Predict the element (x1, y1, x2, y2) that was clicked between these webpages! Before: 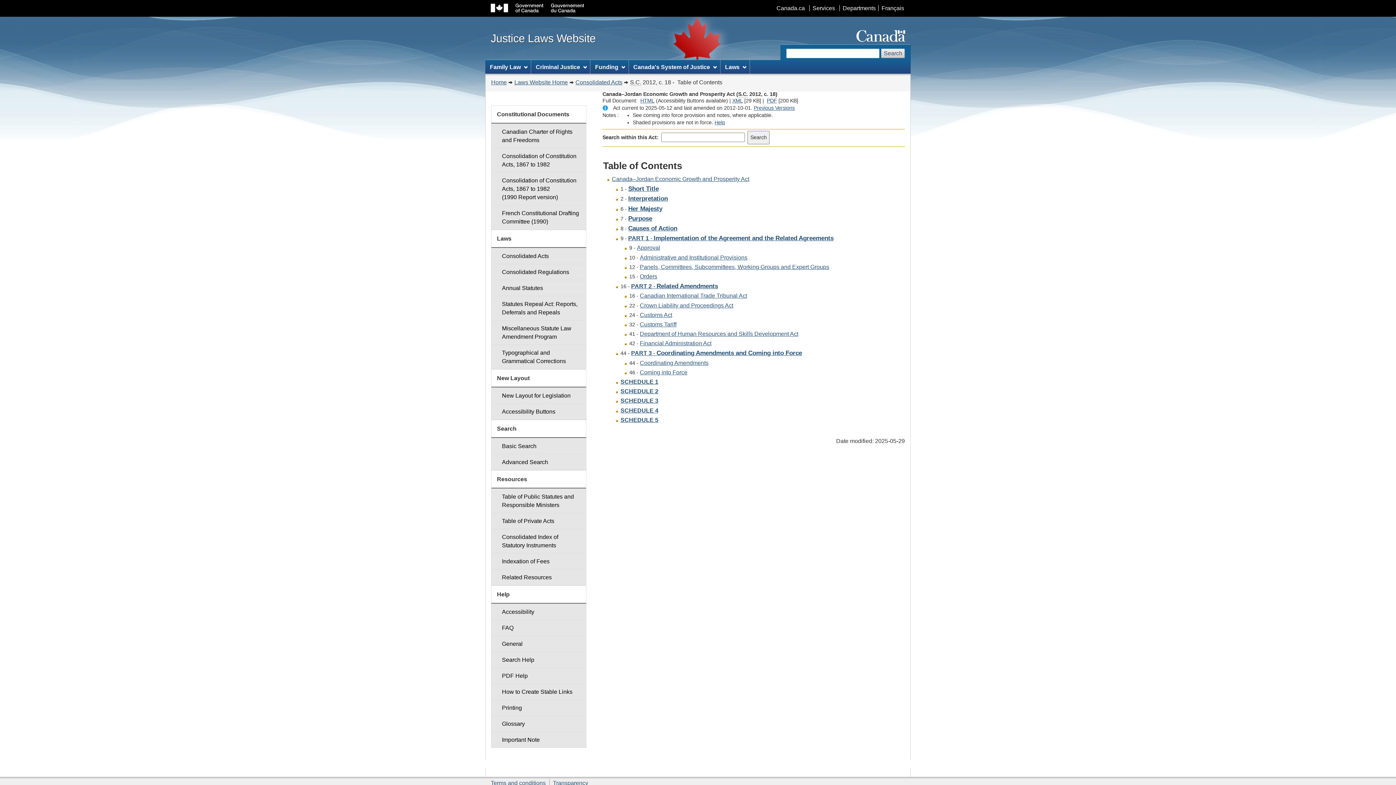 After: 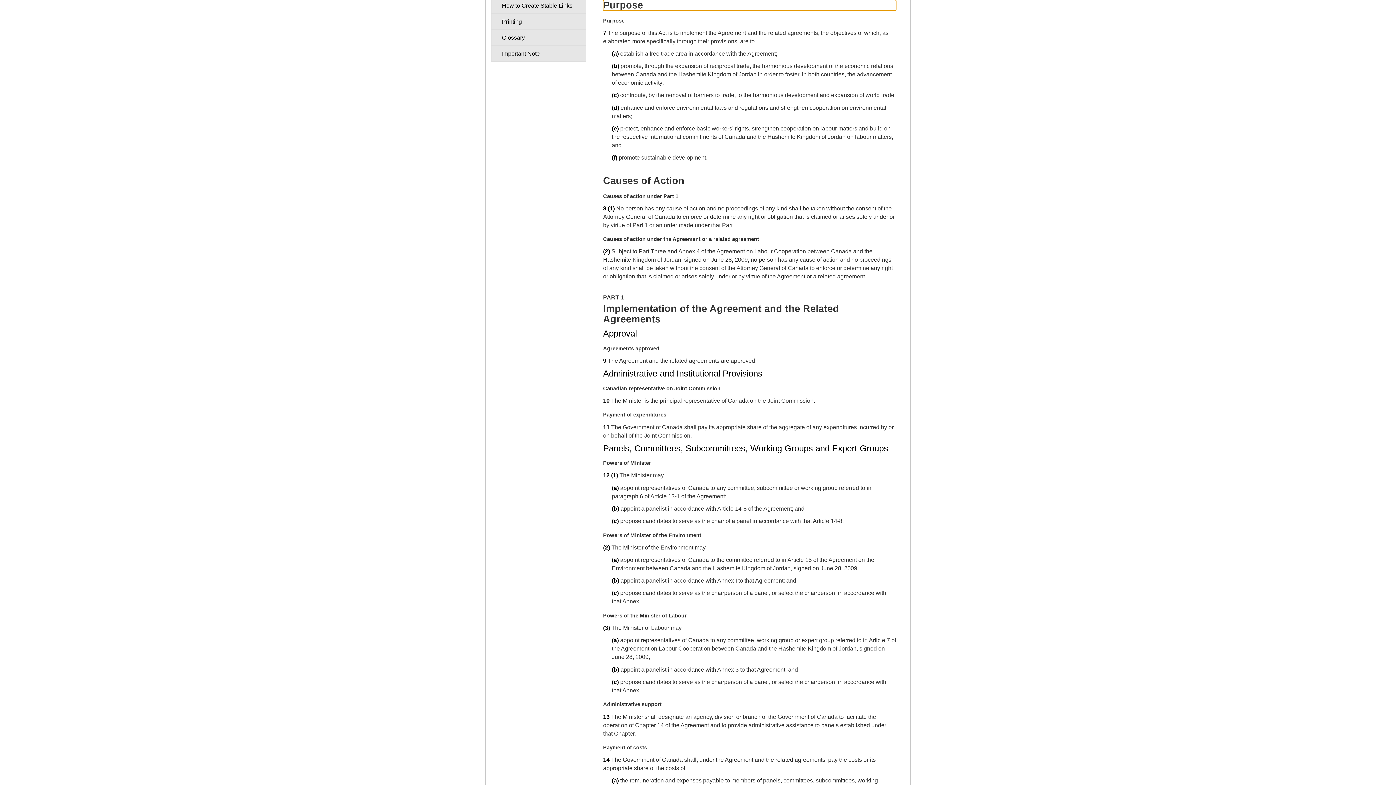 Action: bbox: (628, 215, 652, 221) label: Purpose